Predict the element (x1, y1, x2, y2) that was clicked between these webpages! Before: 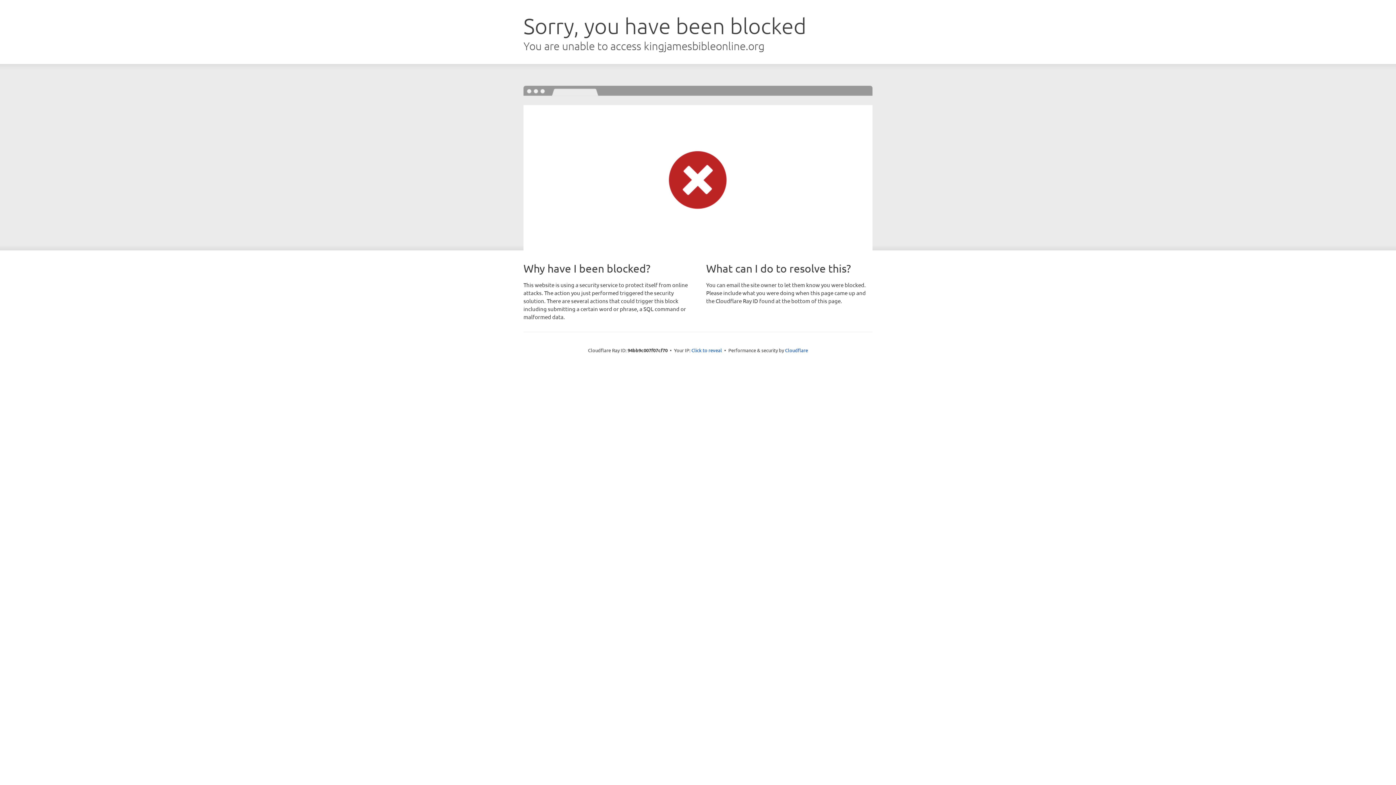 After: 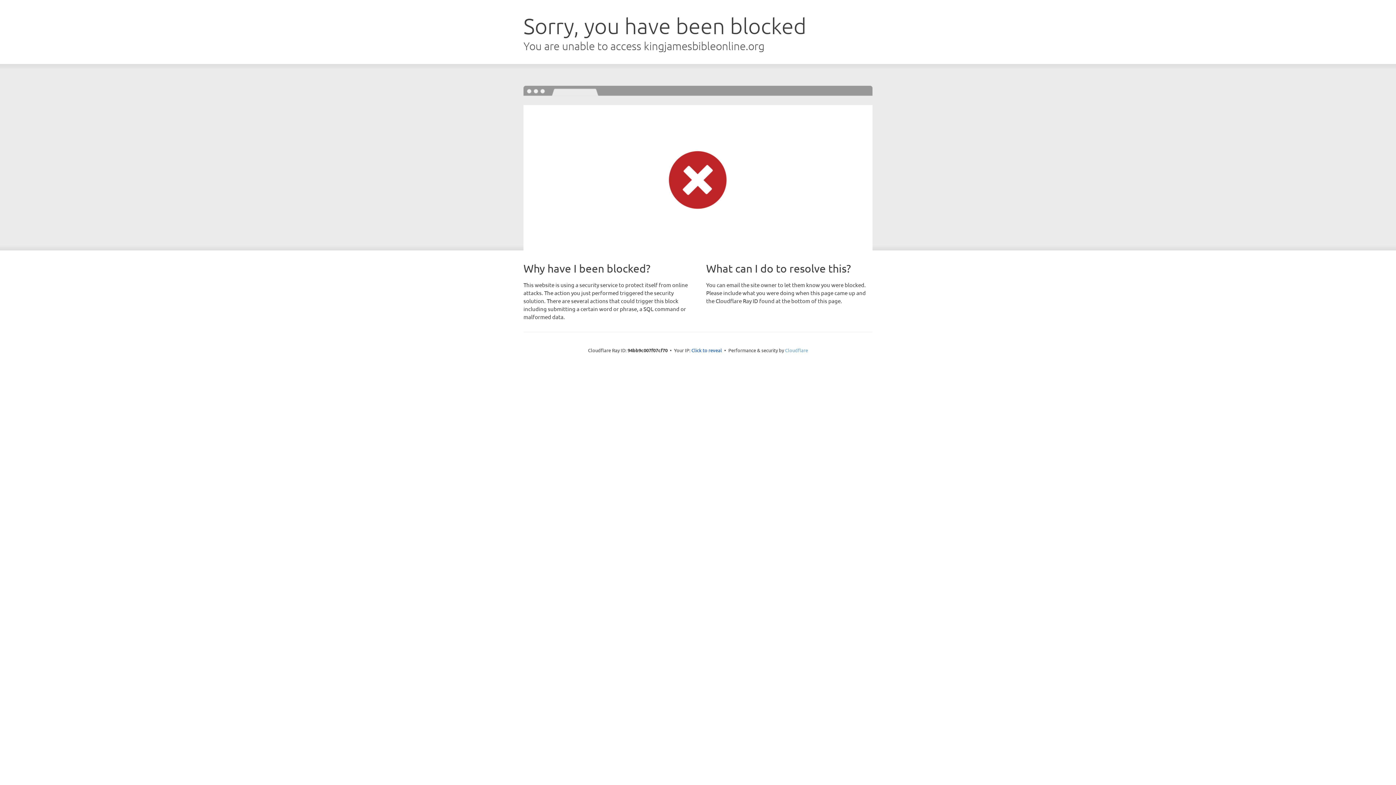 Action: bbox: (785, 347, 808, 353) label: Cloudflare